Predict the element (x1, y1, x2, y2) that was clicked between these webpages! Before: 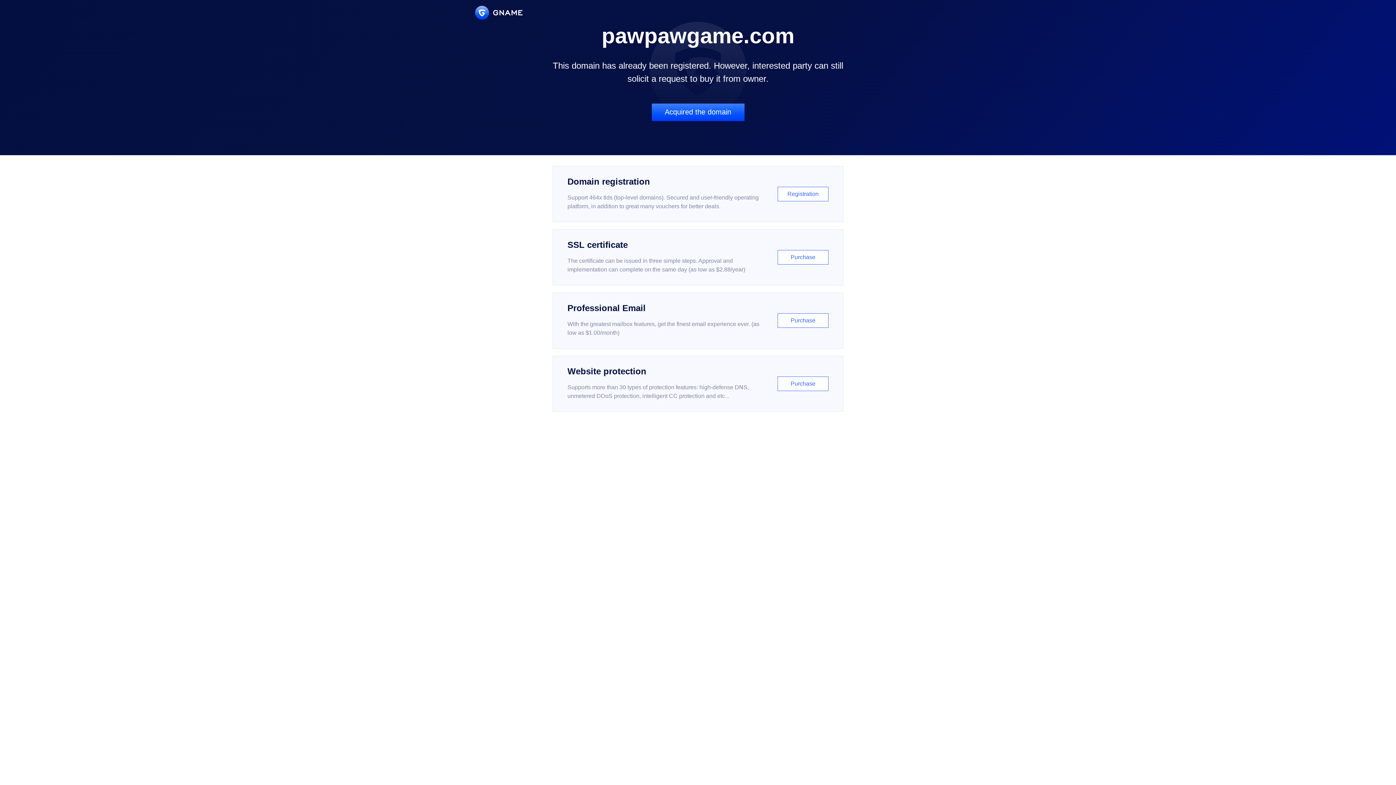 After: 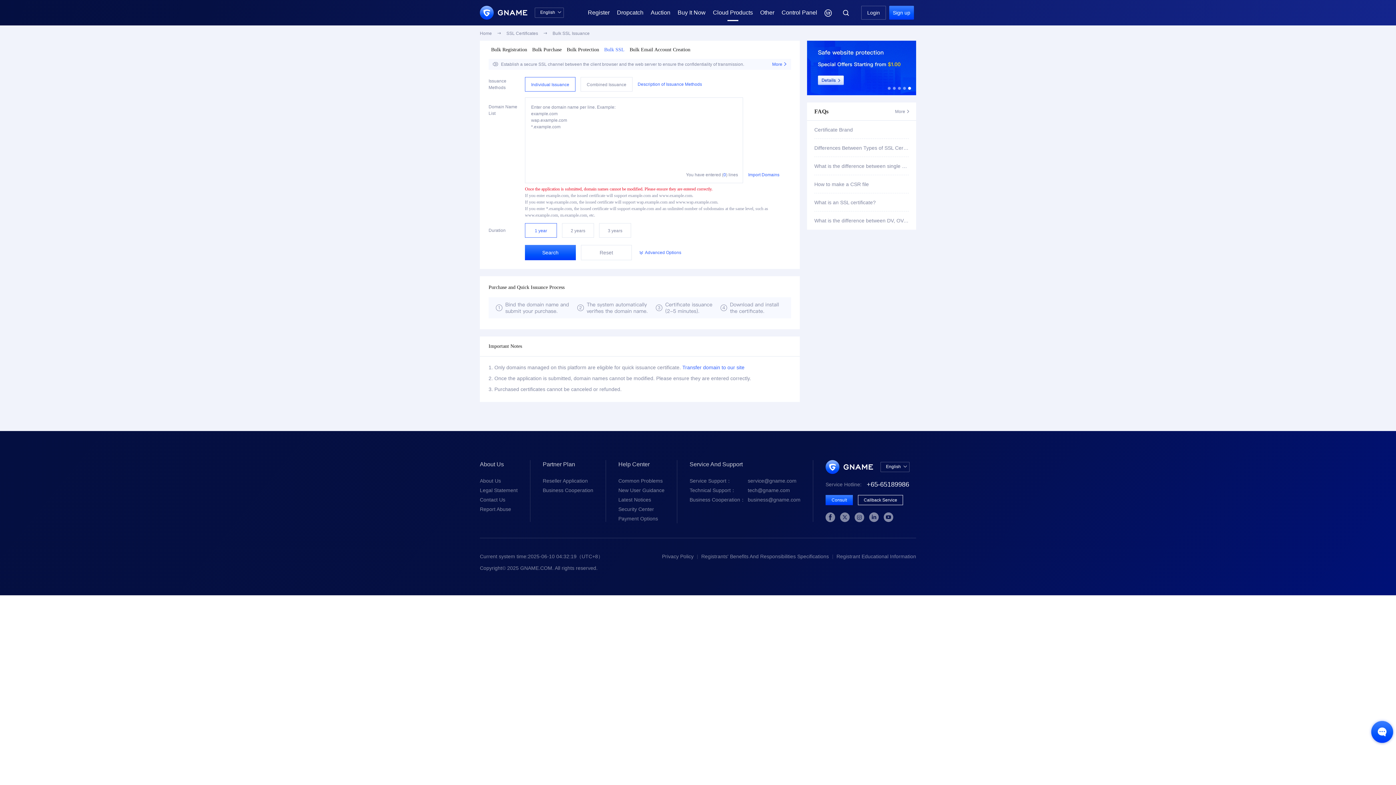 Action: label: SSL certificate

The certificate can be issued in three simple steps. Approval and implementation can complete on the same day (as low as $2.88/year)

Purchase bbox: (552, 229, 843, 285)